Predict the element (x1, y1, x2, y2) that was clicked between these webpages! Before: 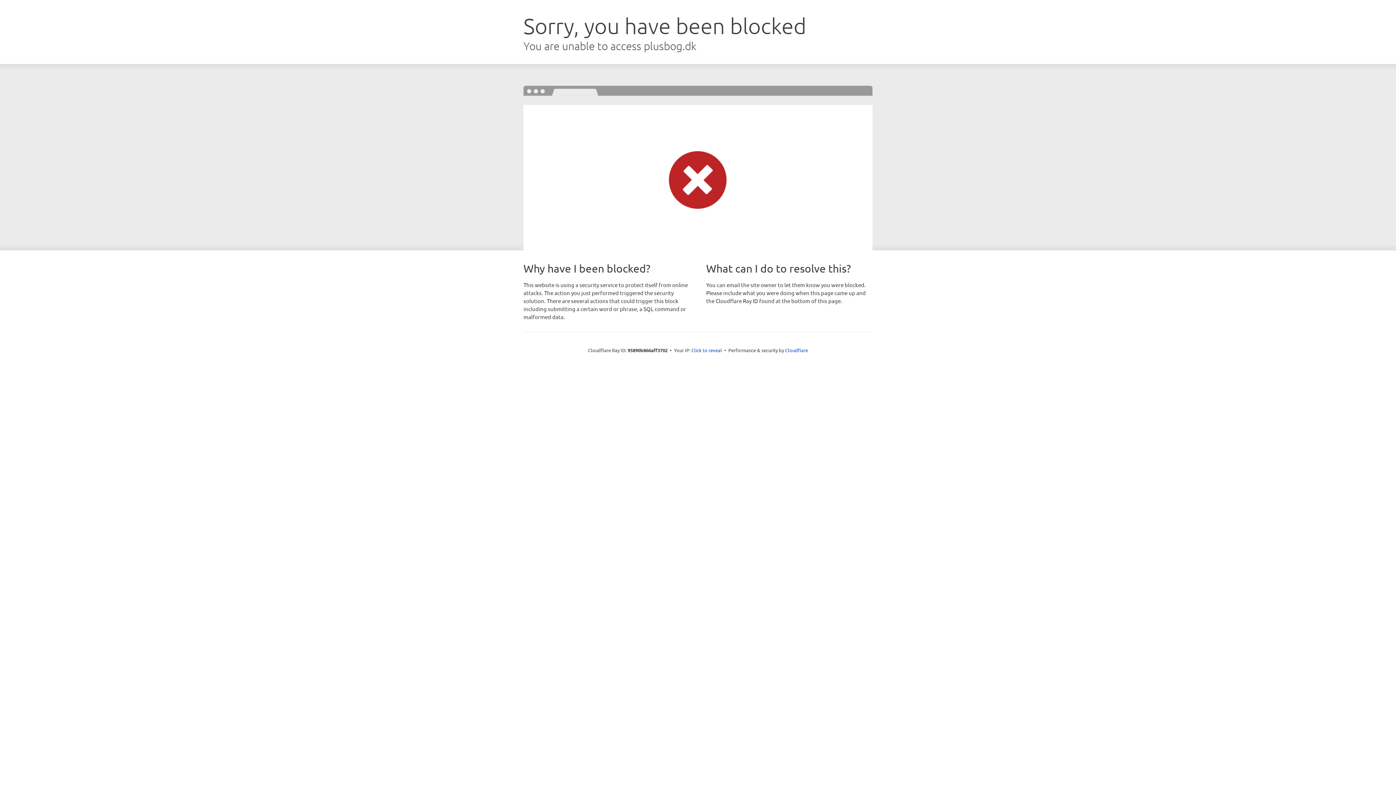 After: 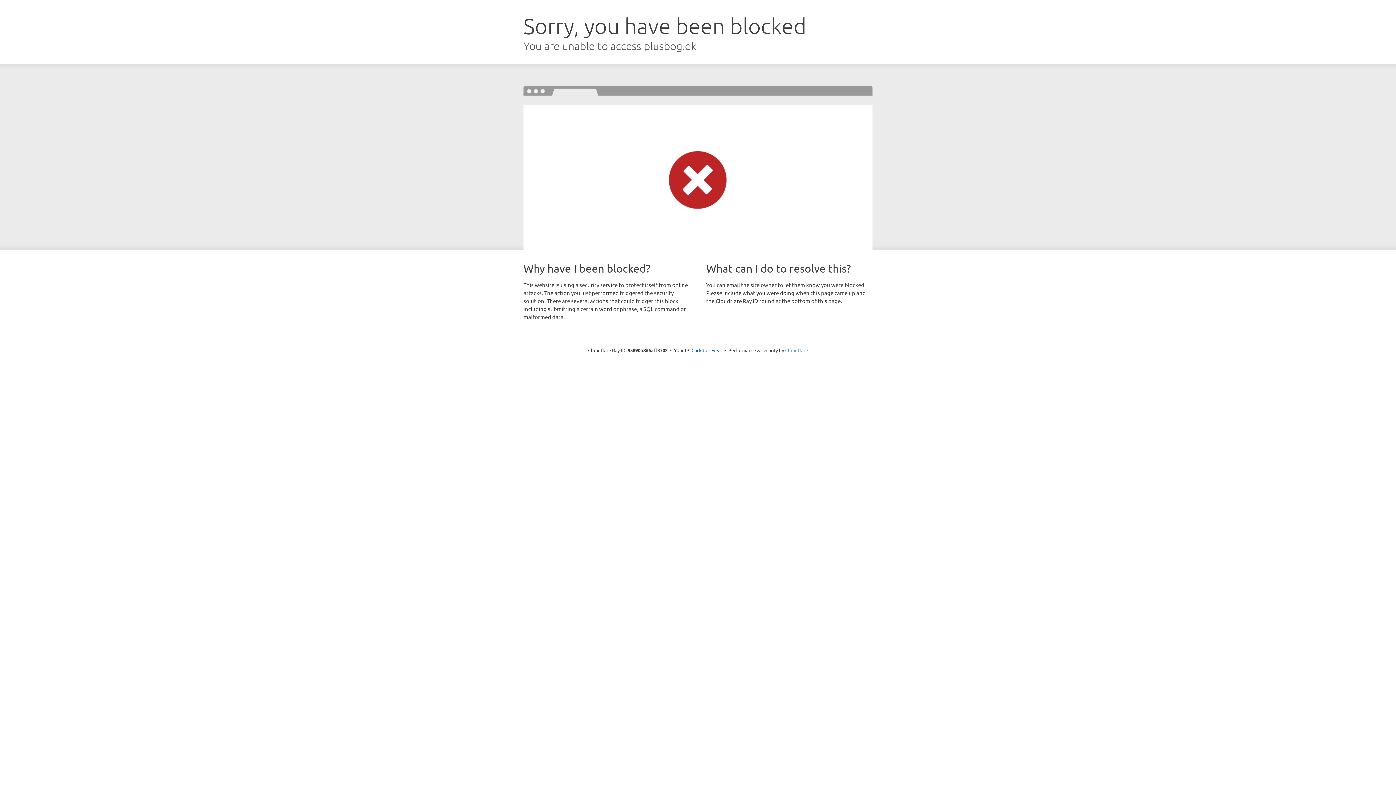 Action: label: Cloudflare bbox: (785, 347, 808, 353)